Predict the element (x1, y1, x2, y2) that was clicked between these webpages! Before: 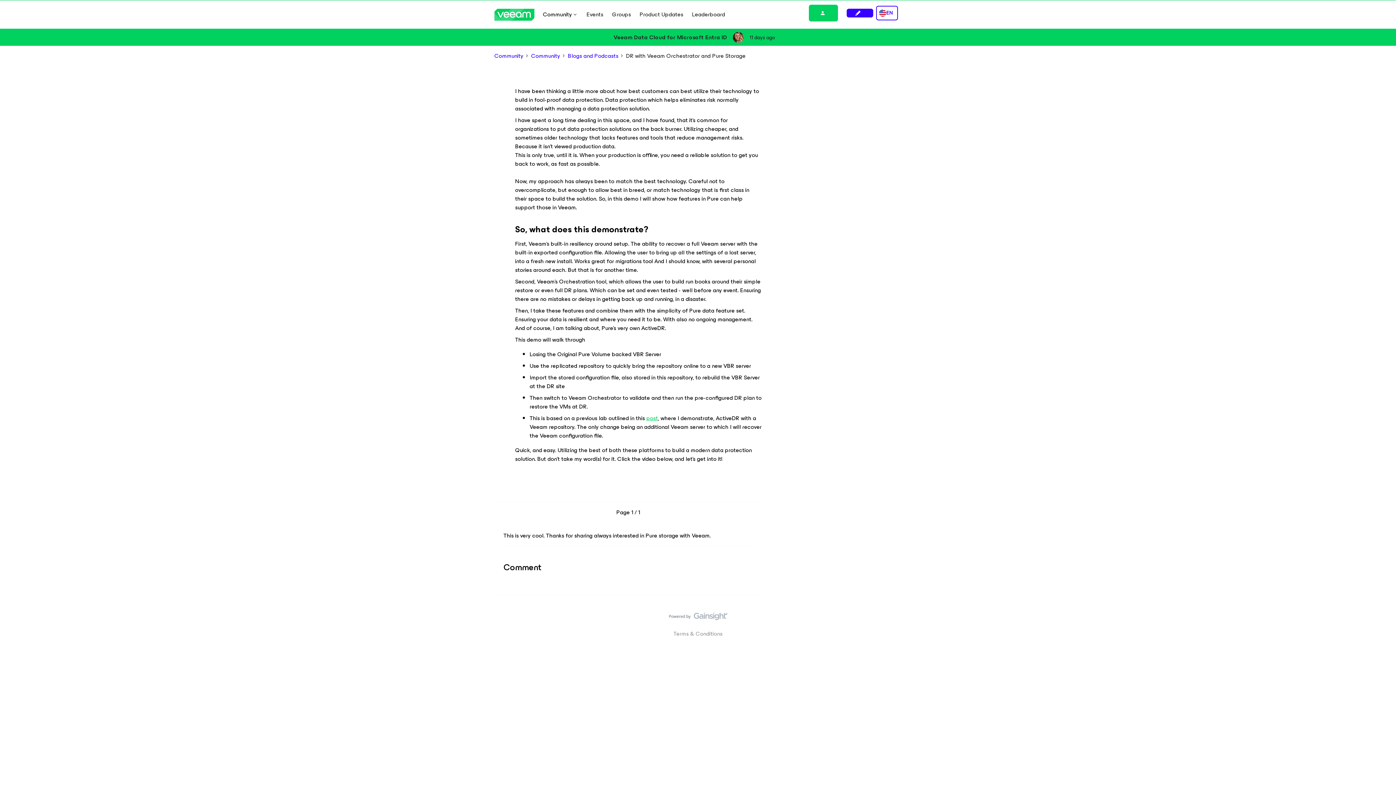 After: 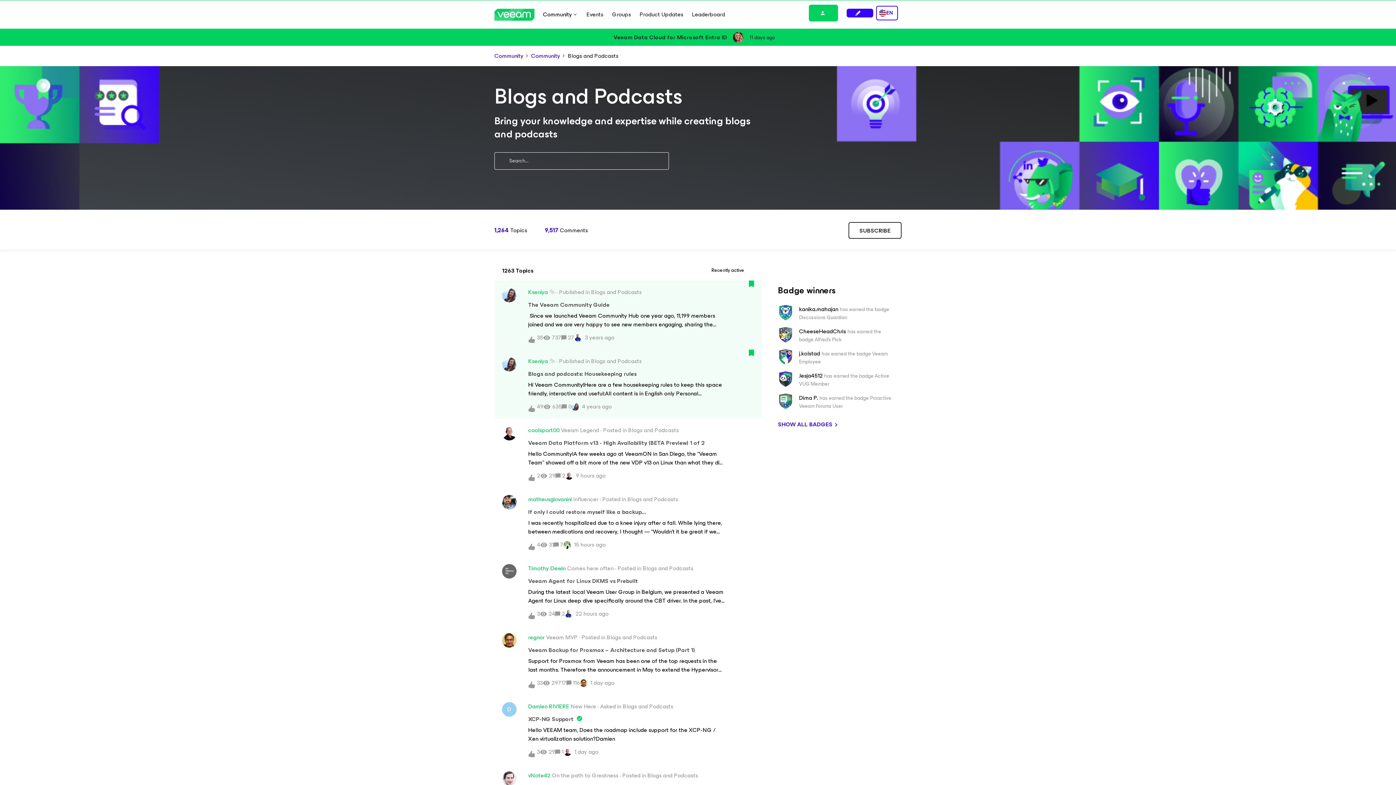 Action: bbox: (568, 51, 618, 60) label: Blogs and Podcasts